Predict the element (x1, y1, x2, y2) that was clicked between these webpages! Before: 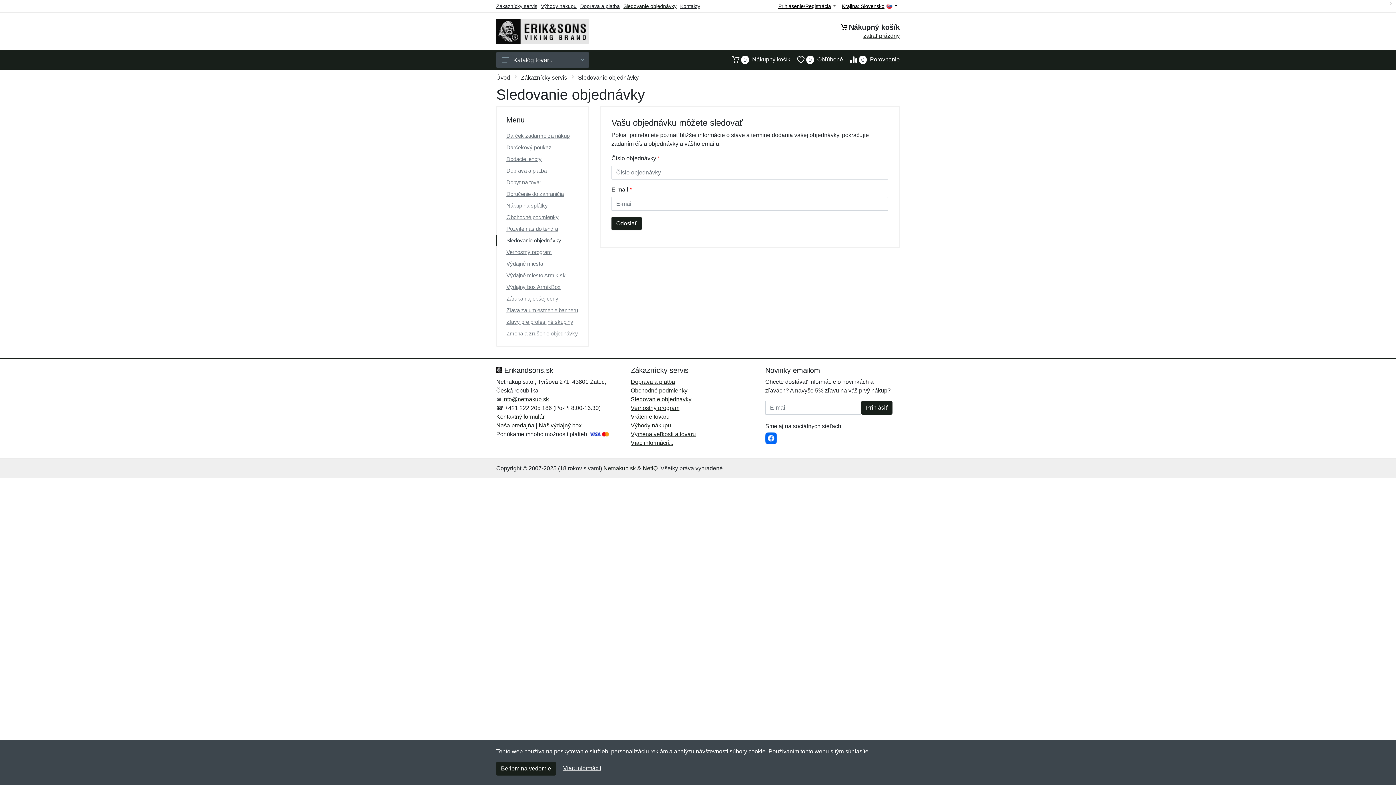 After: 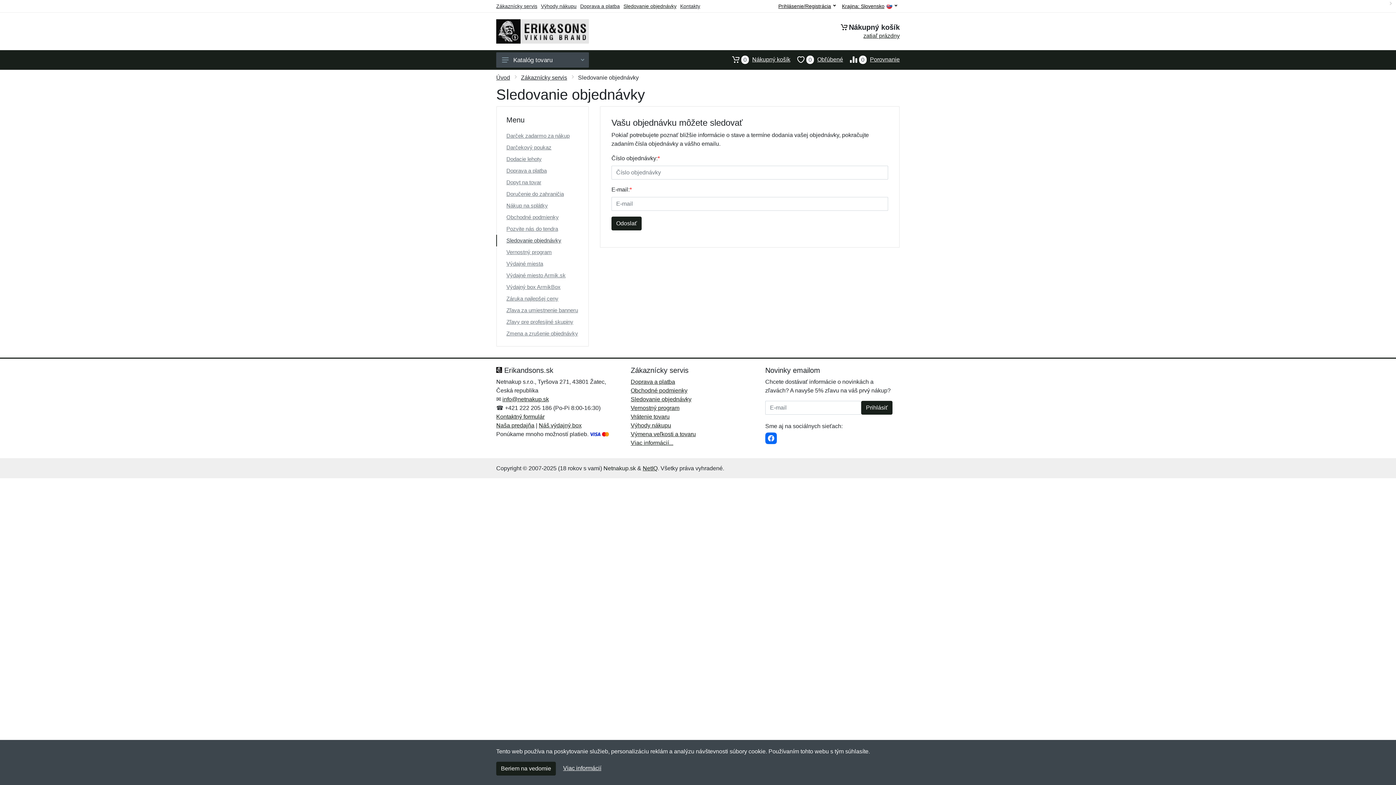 Action: bbox: (603, 465, 636, 471) label: Netnakup.sk